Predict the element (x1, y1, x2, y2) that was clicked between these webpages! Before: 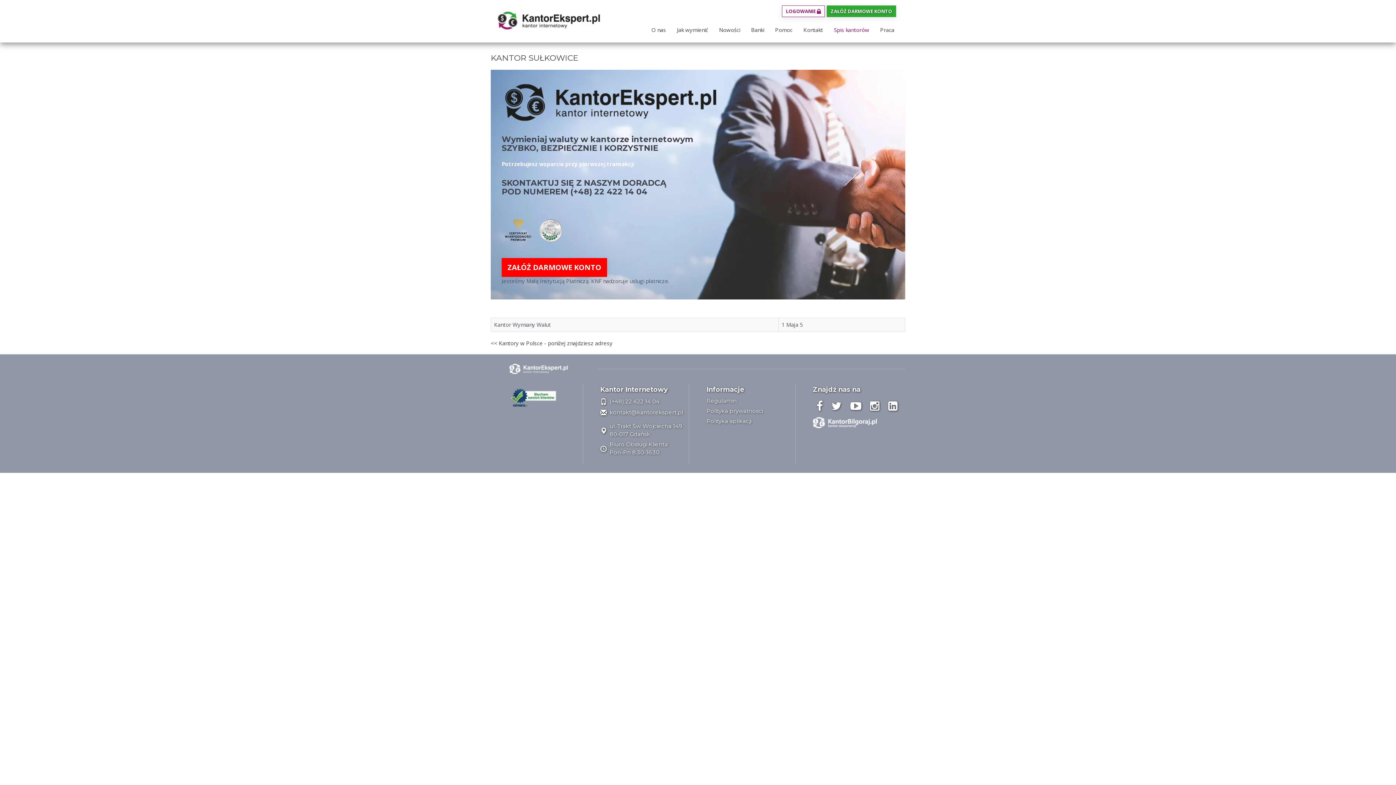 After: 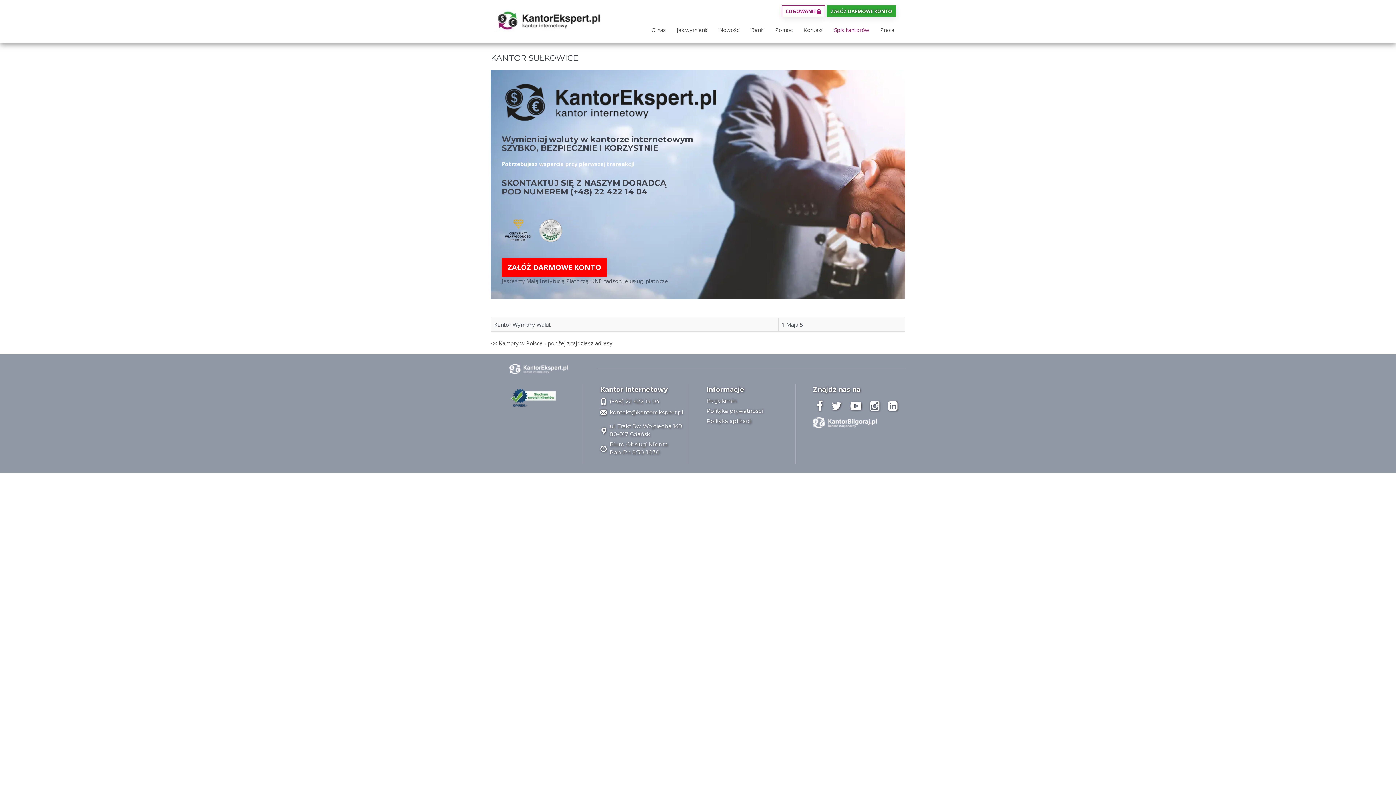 Action: bbox: (813, 418, 877, 425)